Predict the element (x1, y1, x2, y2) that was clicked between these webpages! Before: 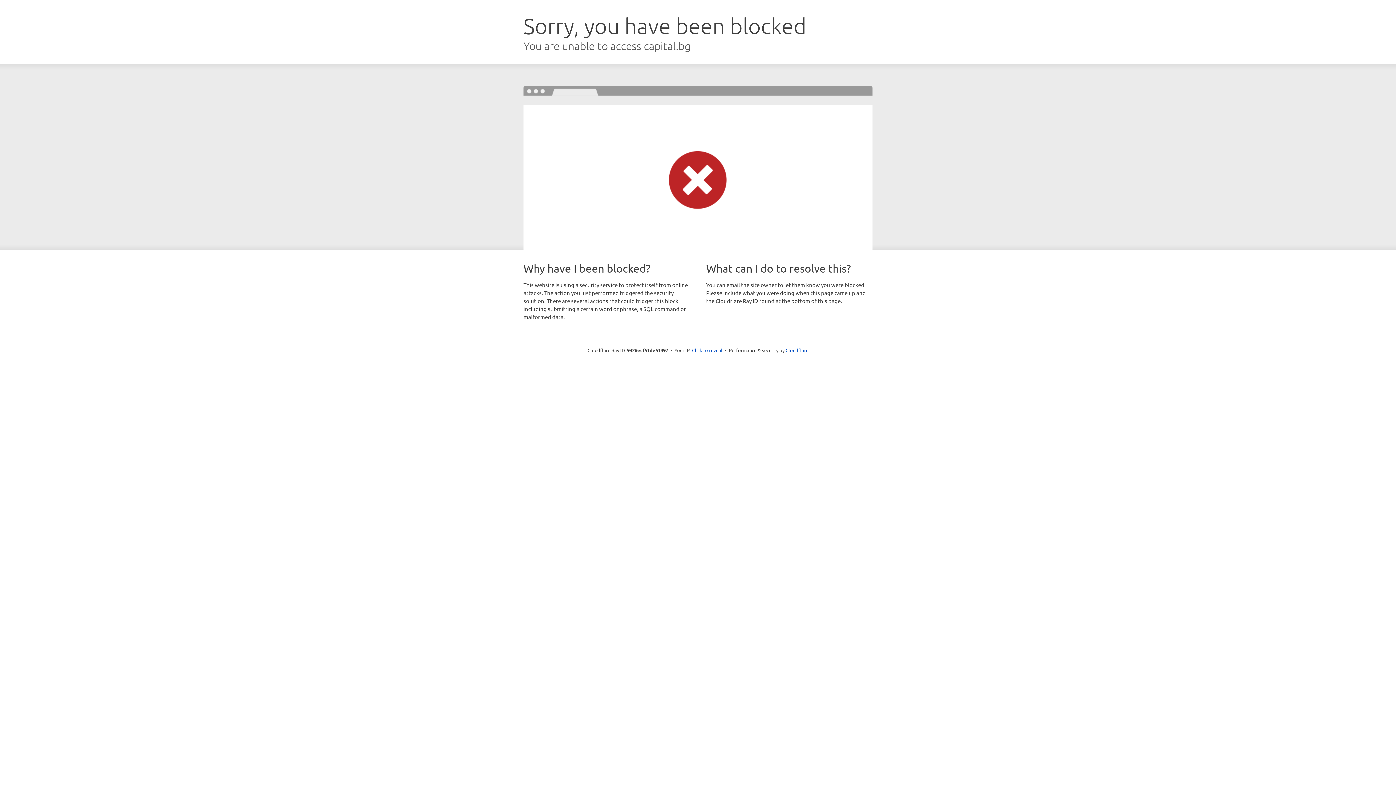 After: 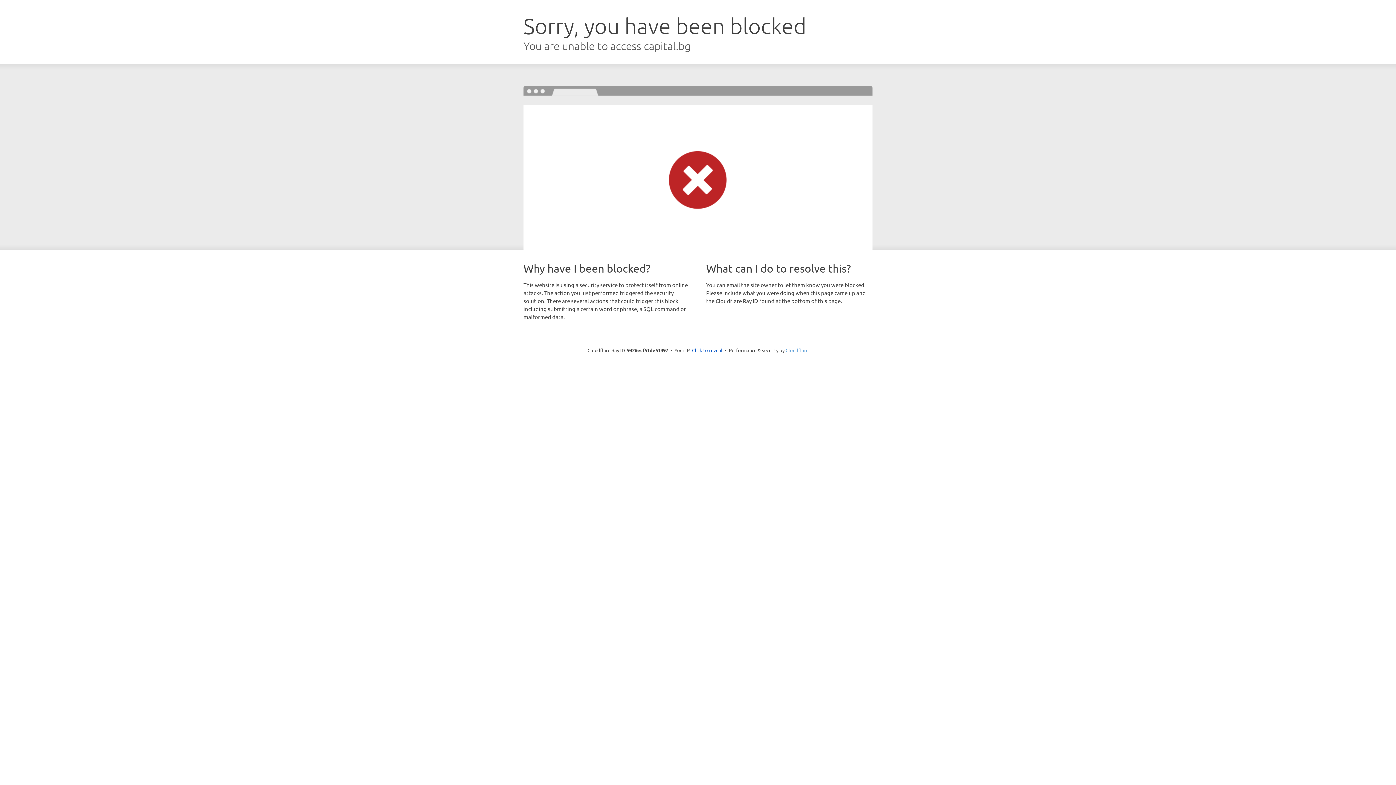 Action: bbox: (785, 347, 808, 353) label: Cloudflare